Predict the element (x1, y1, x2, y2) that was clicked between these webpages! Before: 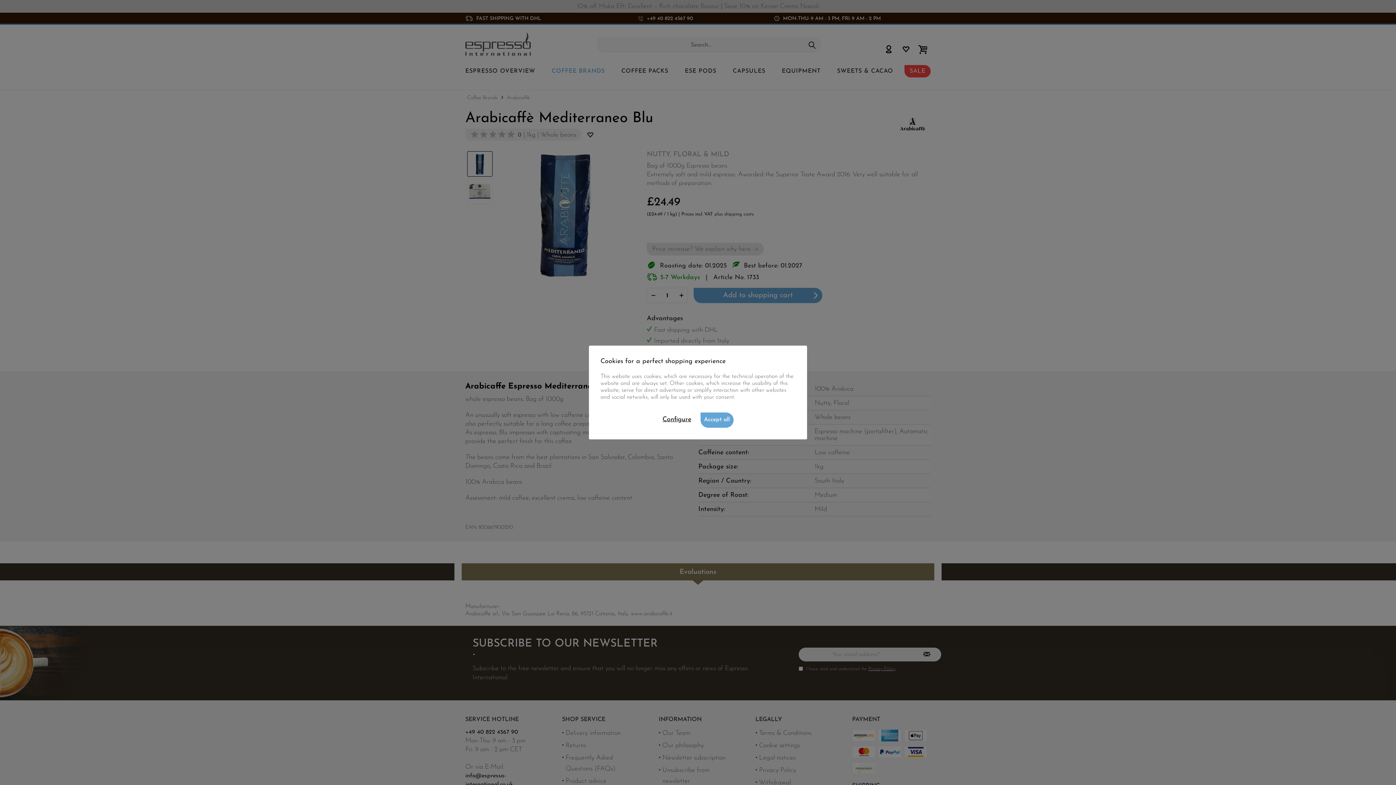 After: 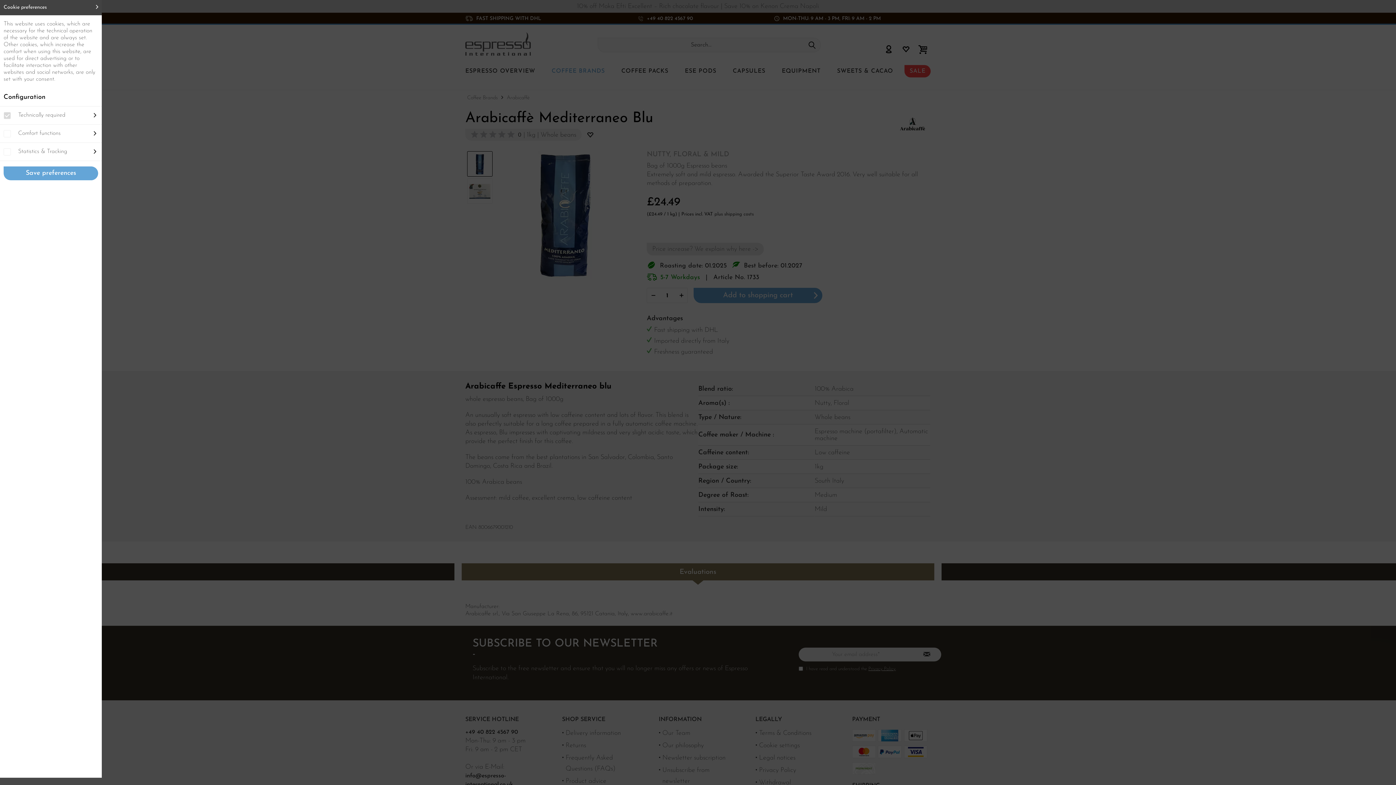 Action: label: Configure bbox: (662, 416, 691, 423)